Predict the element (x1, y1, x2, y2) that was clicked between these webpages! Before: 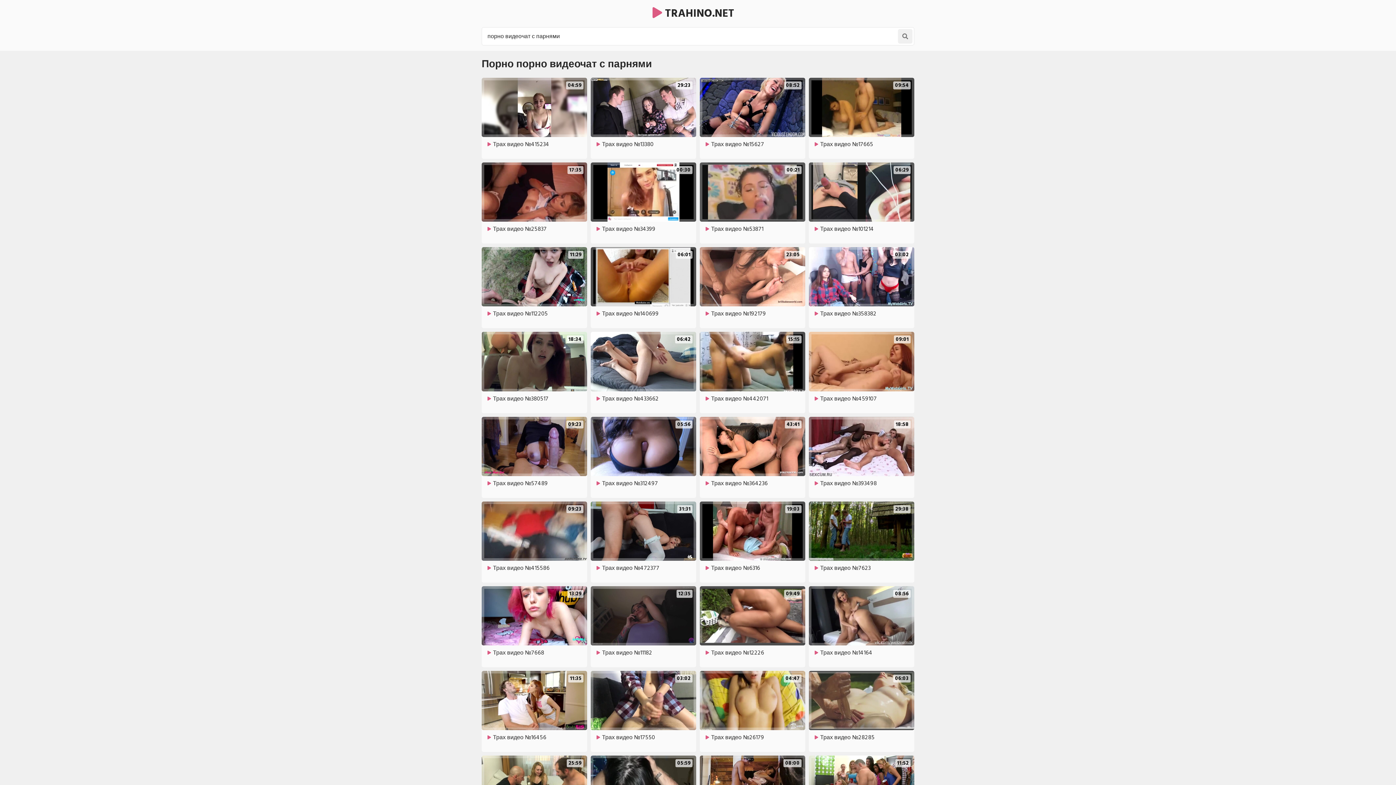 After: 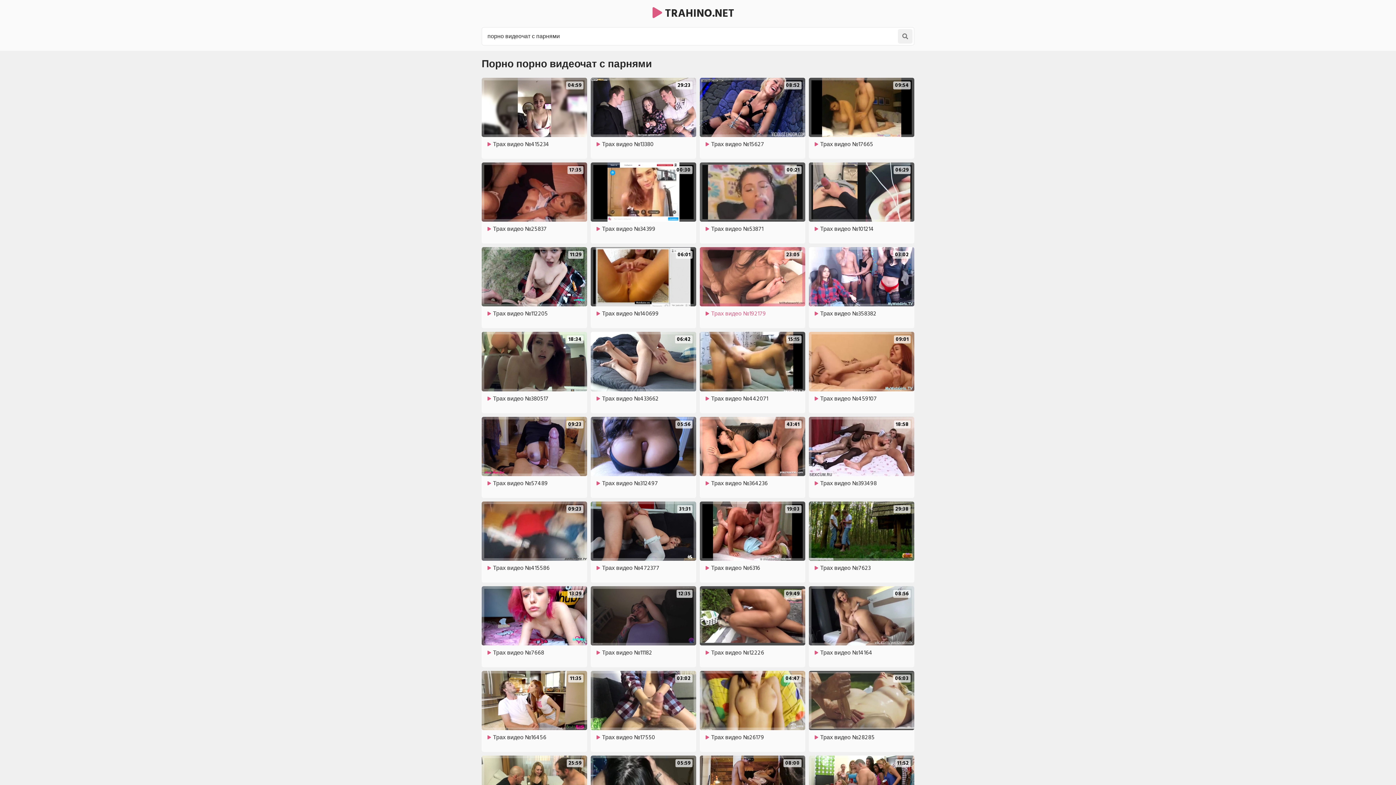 Action: bbox: (700, 247, 805, 324) label: 23:05

Трах видео №192179